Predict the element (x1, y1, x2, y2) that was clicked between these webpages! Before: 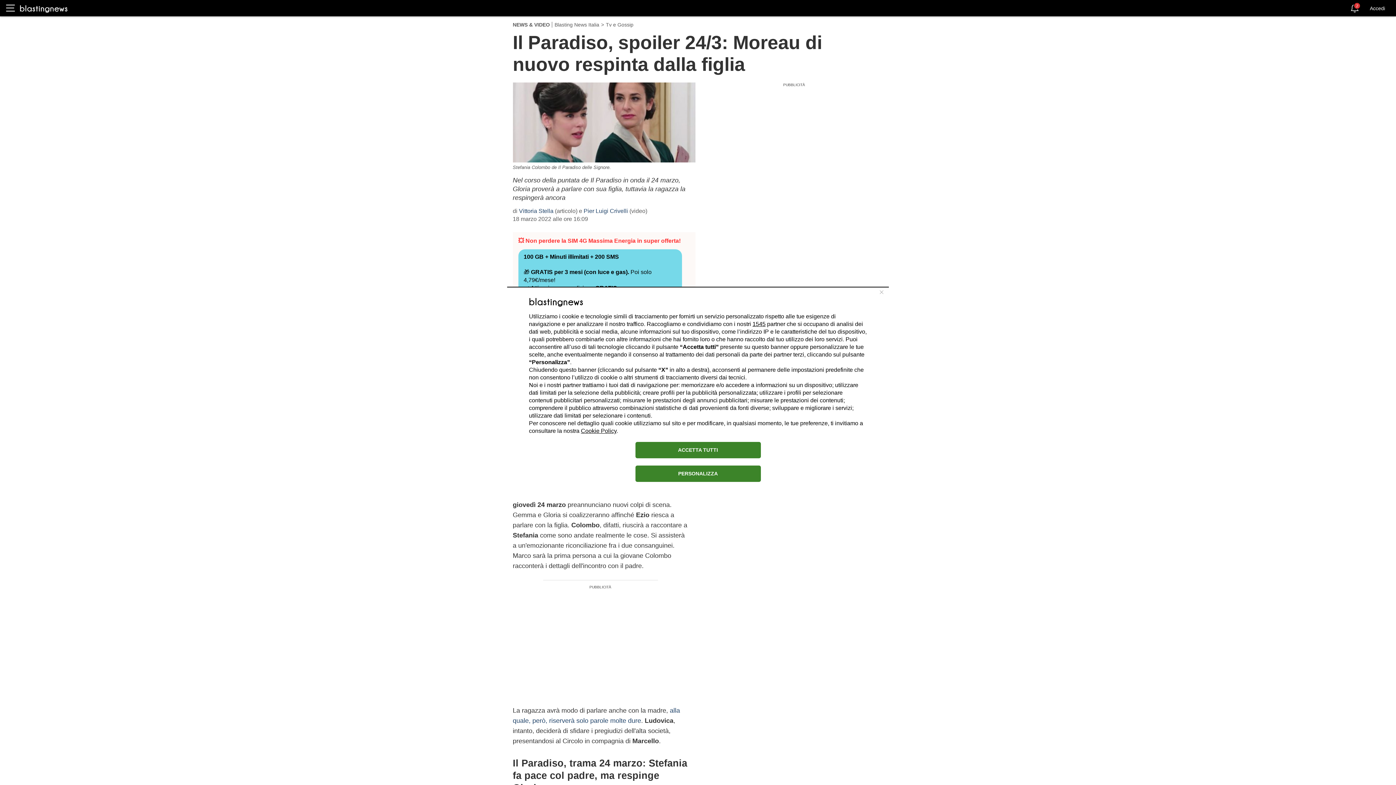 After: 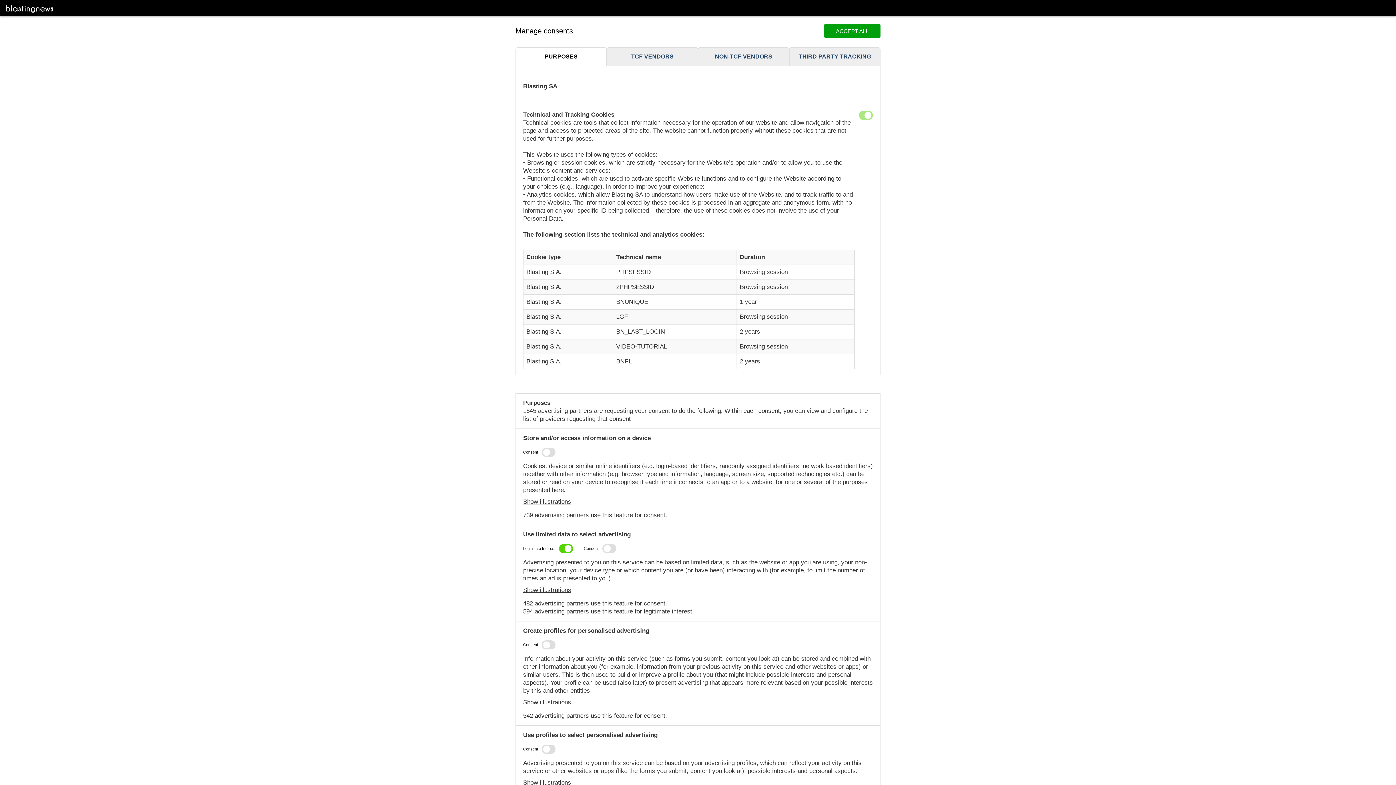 Action: bbox: (635, 465, 760, 482) label: PERSONALIZZA